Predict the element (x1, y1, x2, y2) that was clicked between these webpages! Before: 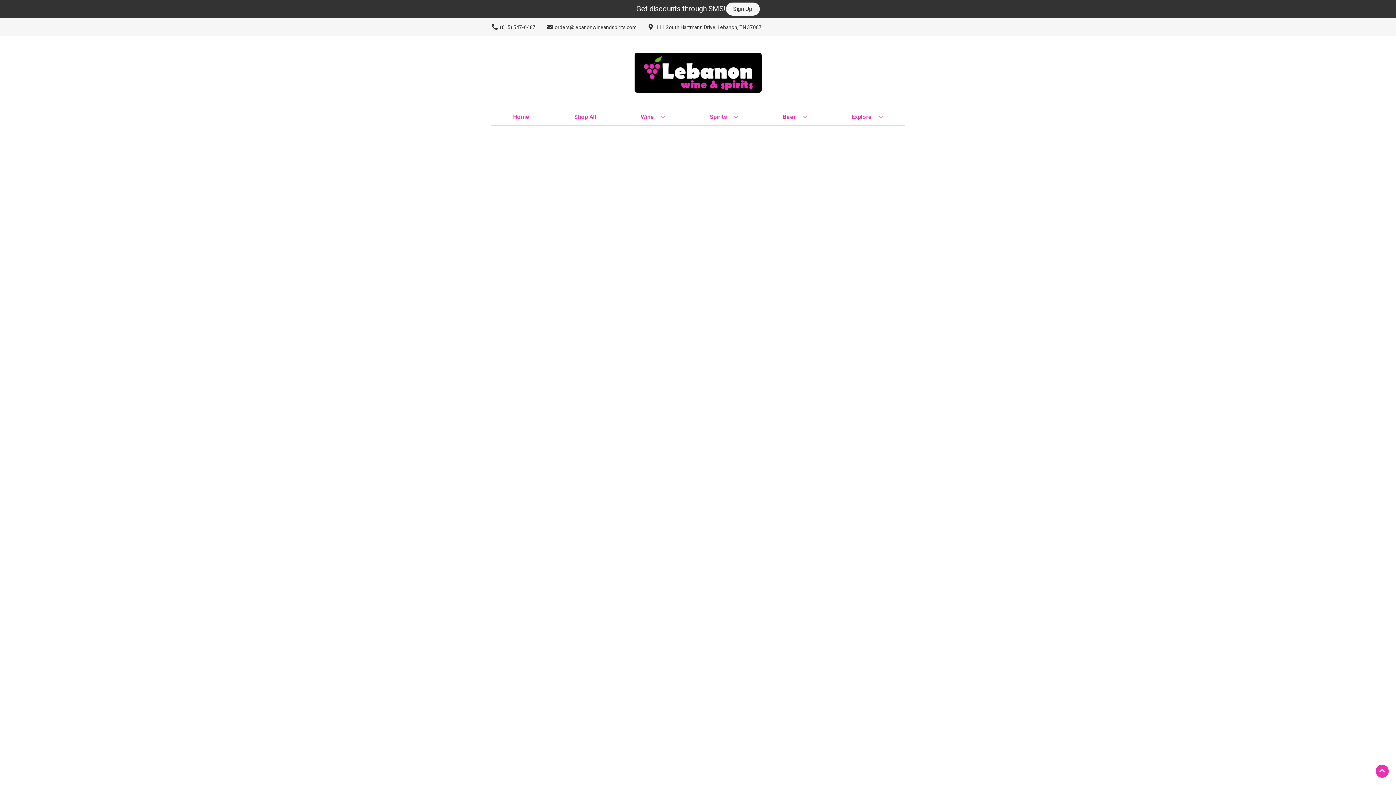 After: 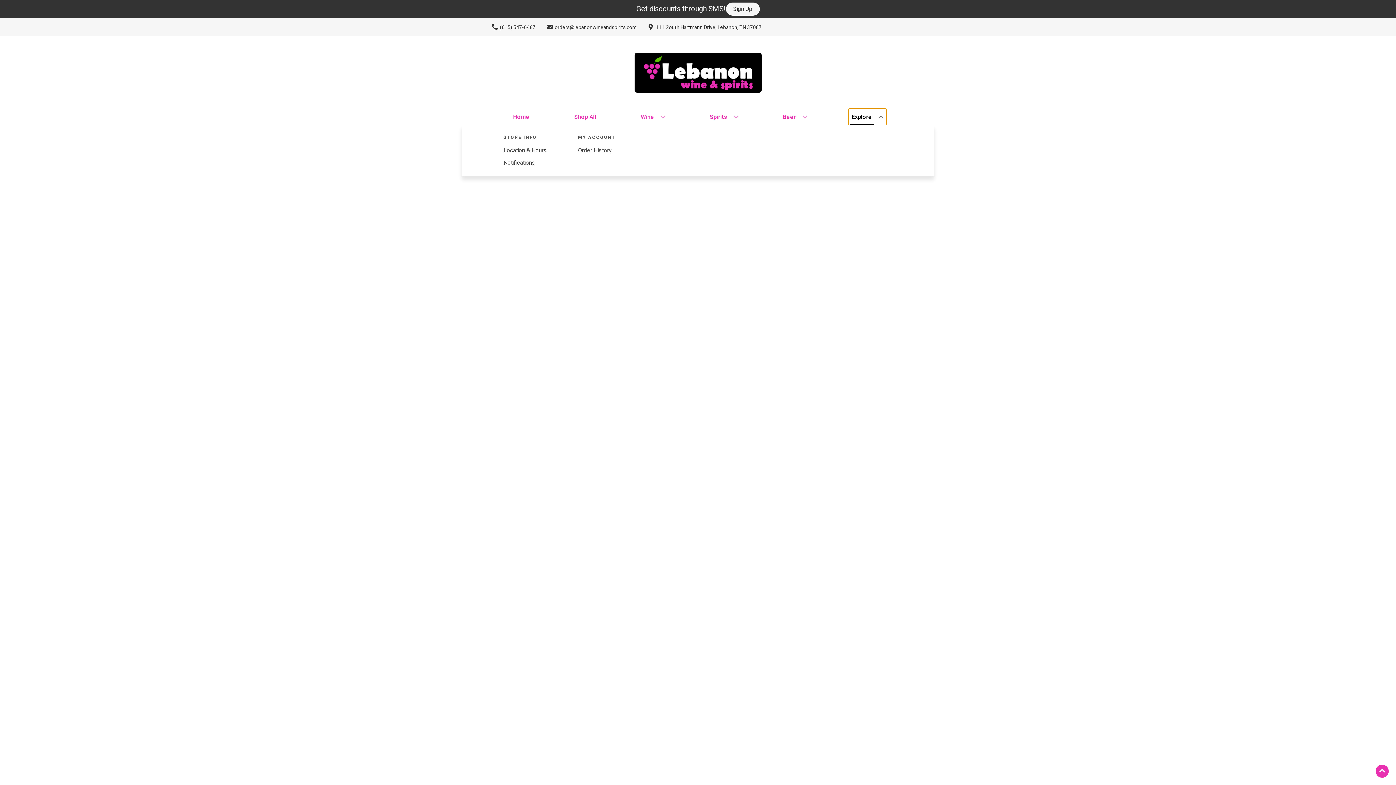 Action: label: Explore bbox: (848, 109, 886, 125)